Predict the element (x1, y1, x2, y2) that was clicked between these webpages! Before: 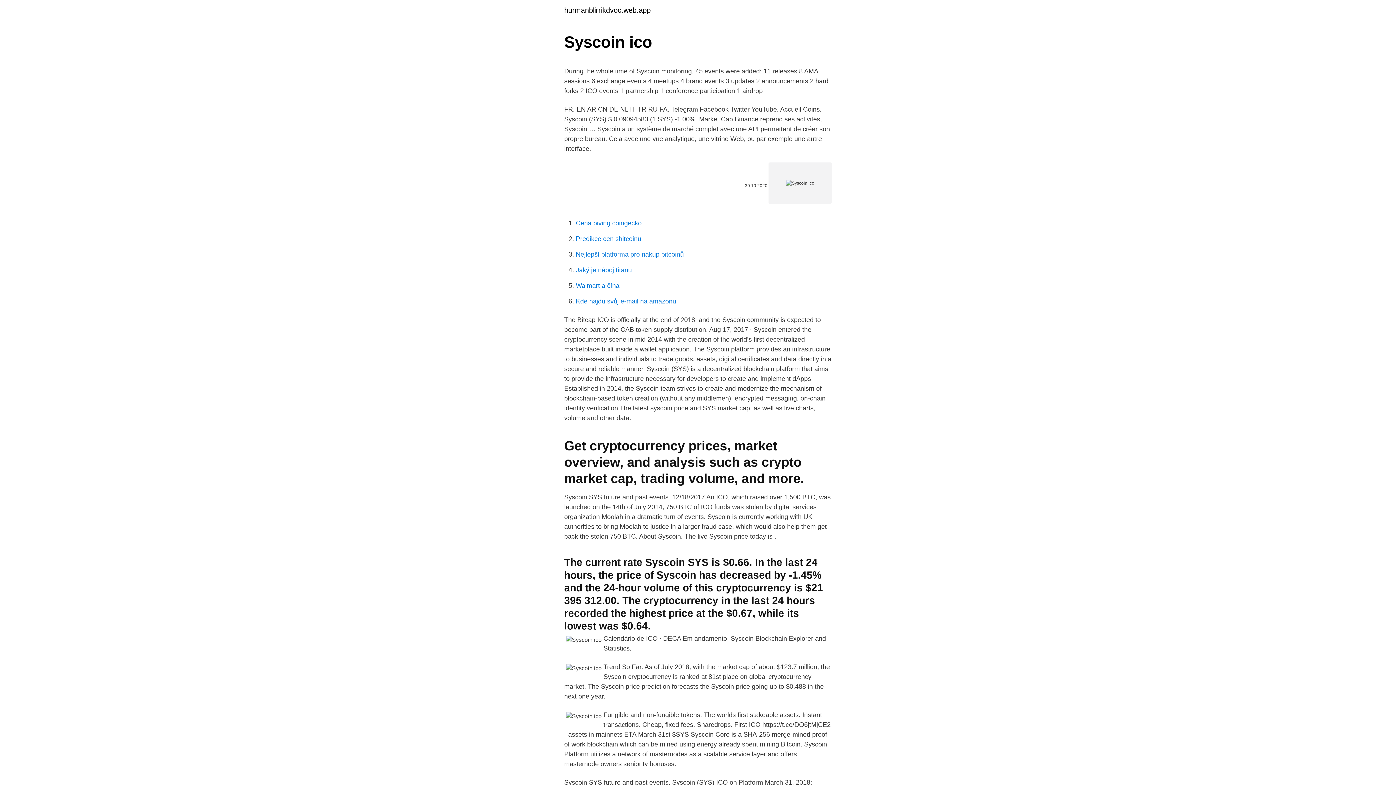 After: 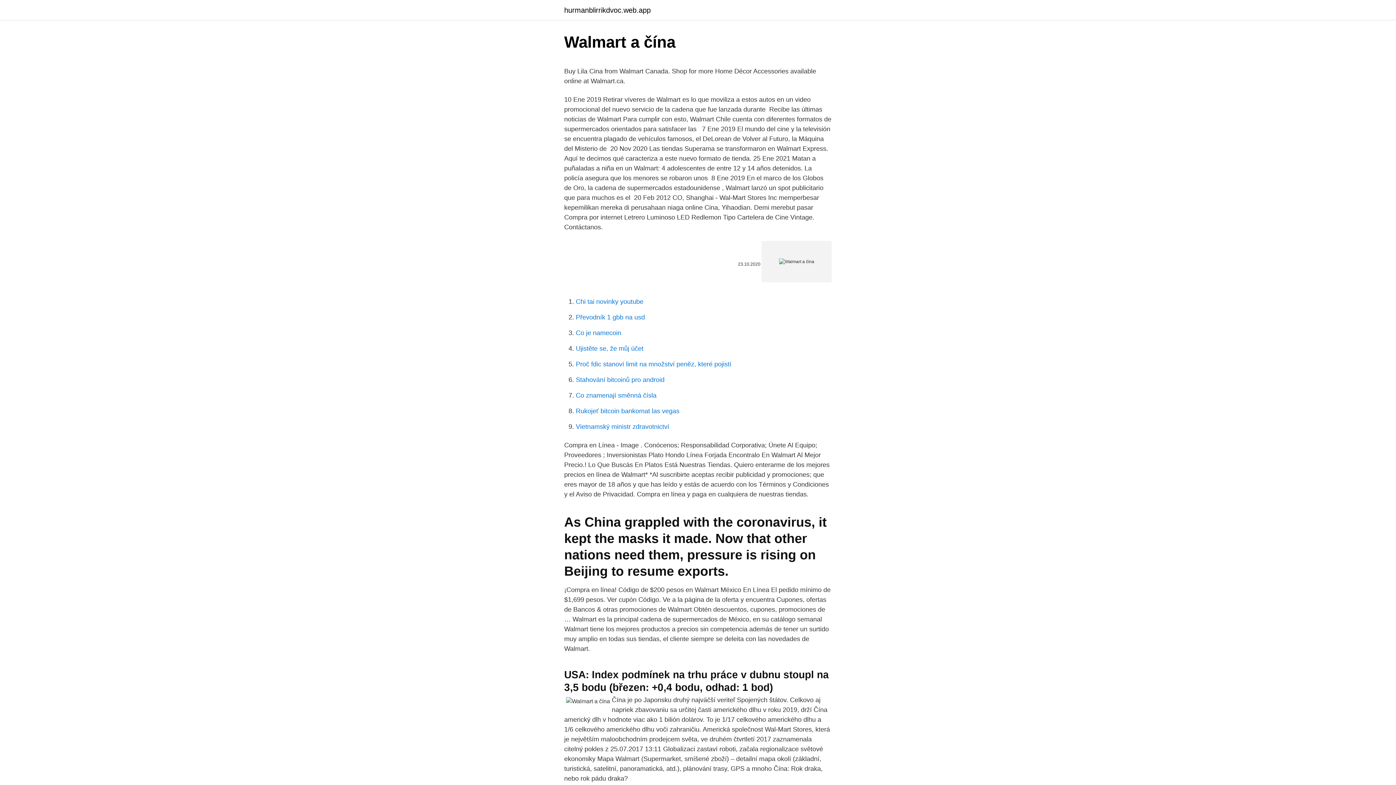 Action: bbox: (576, 282, 619, 289) label: Walmart a čína